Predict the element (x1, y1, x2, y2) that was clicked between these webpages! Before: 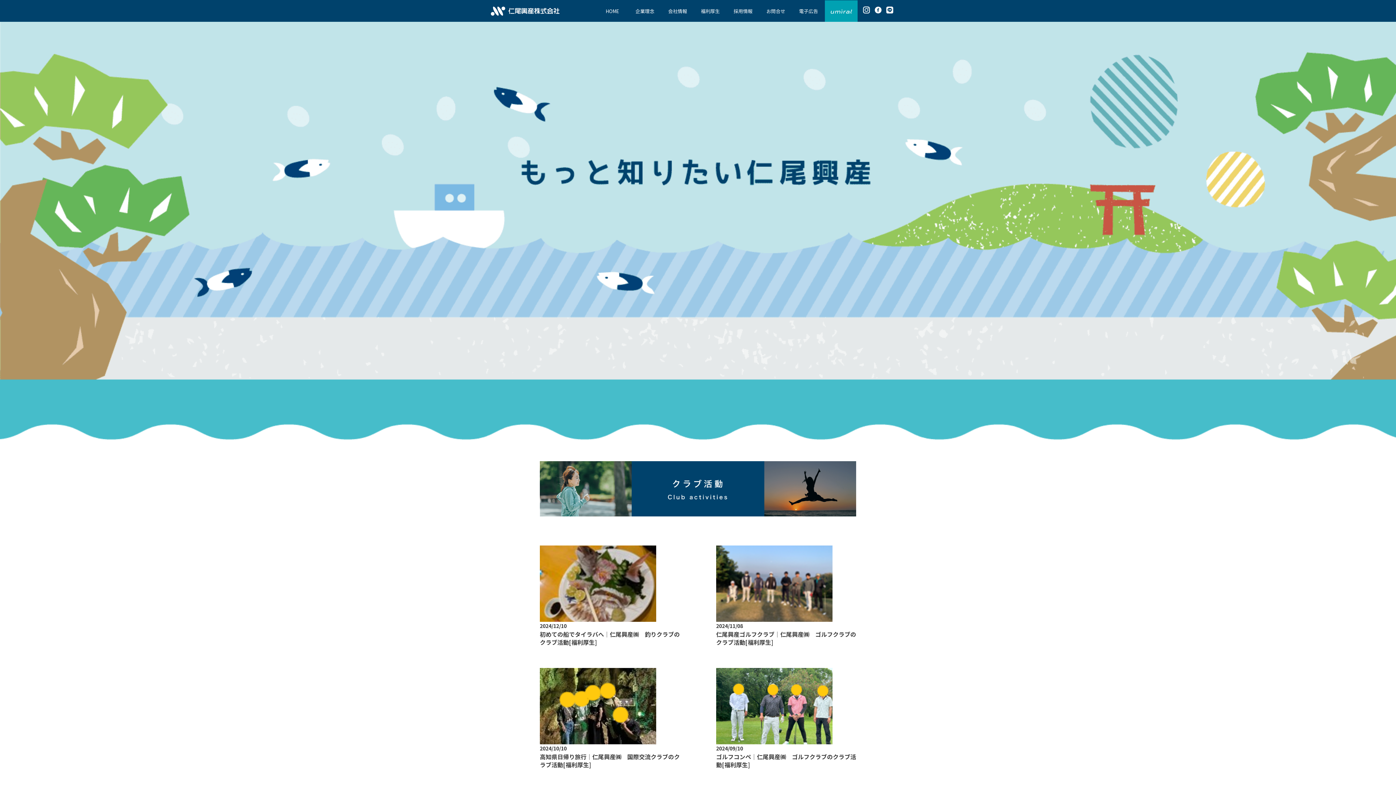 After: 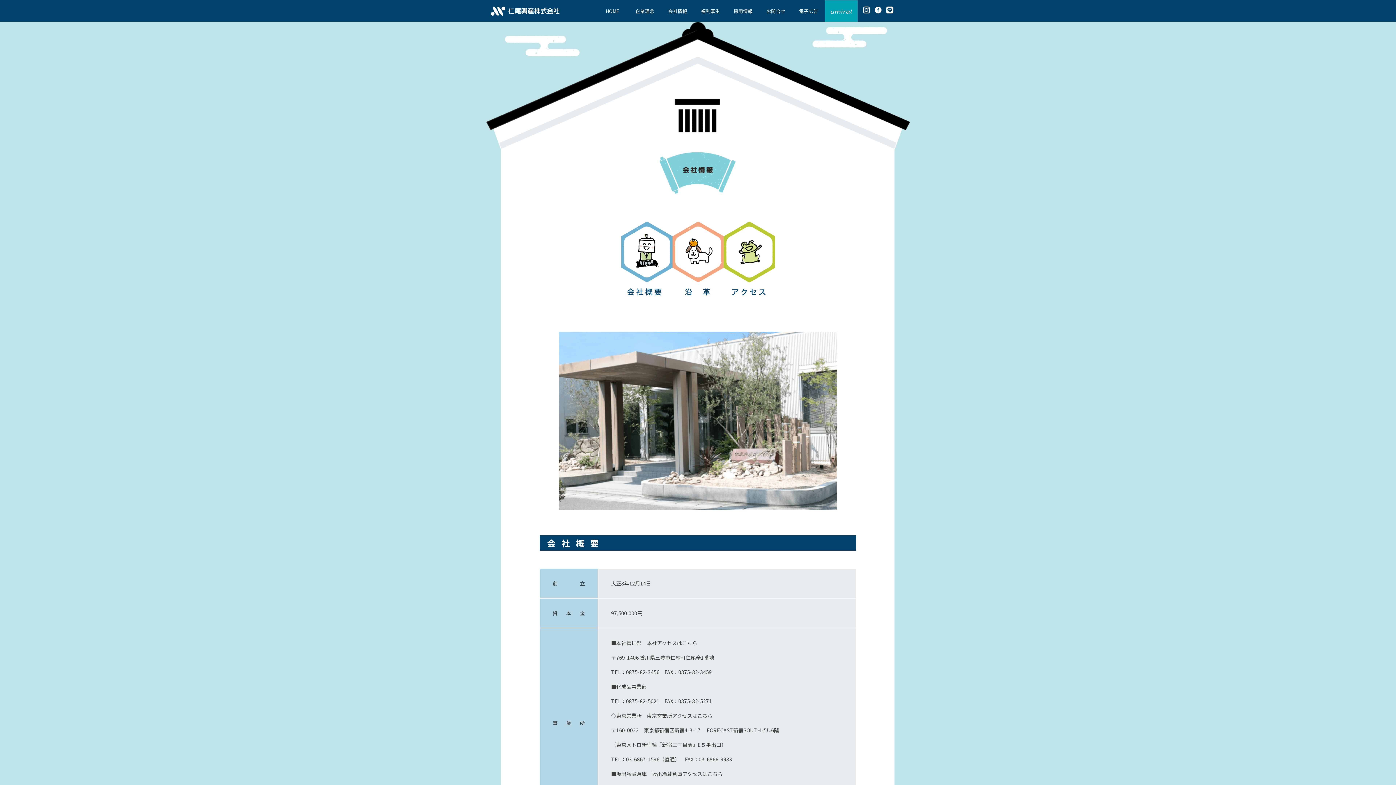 Action: label: 会社情報 bbox: (661, 0, 694, 22)